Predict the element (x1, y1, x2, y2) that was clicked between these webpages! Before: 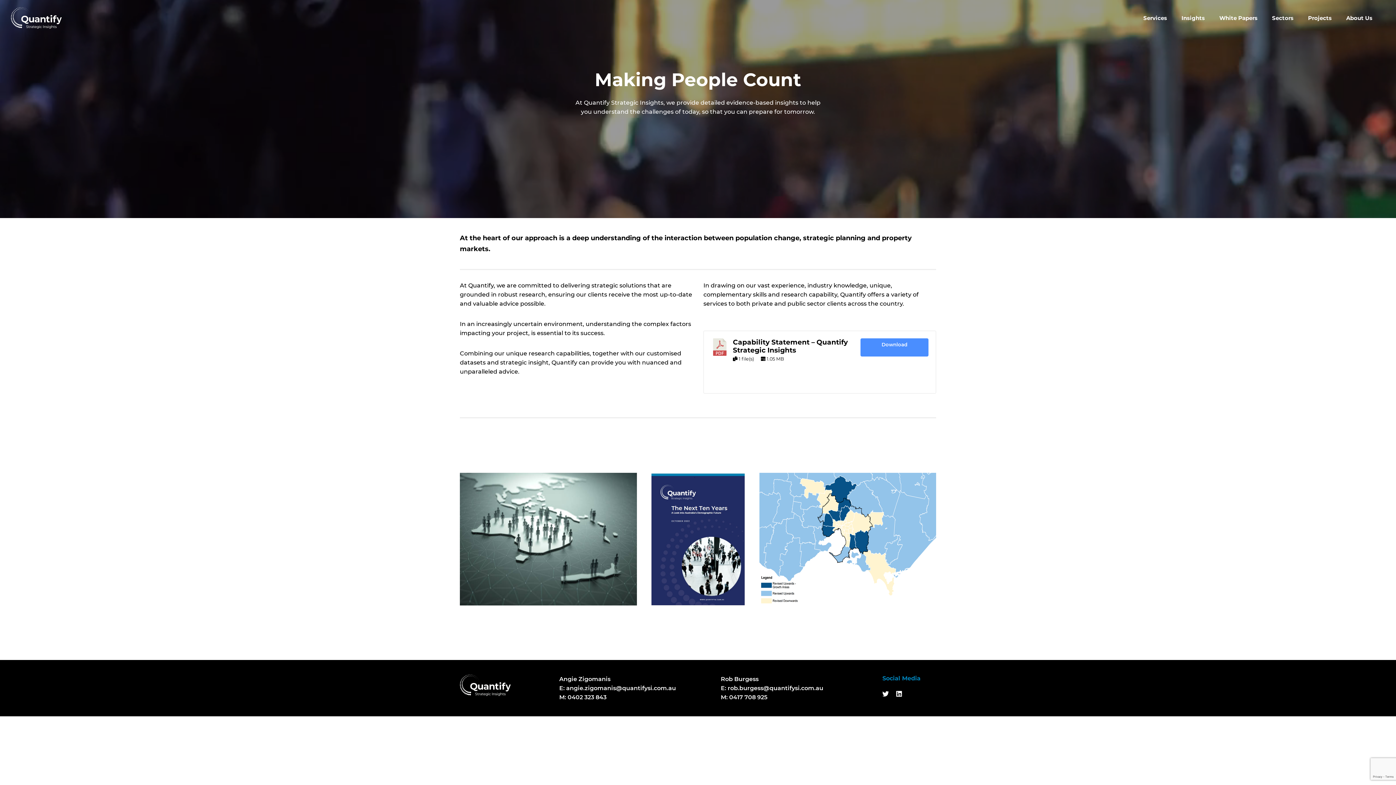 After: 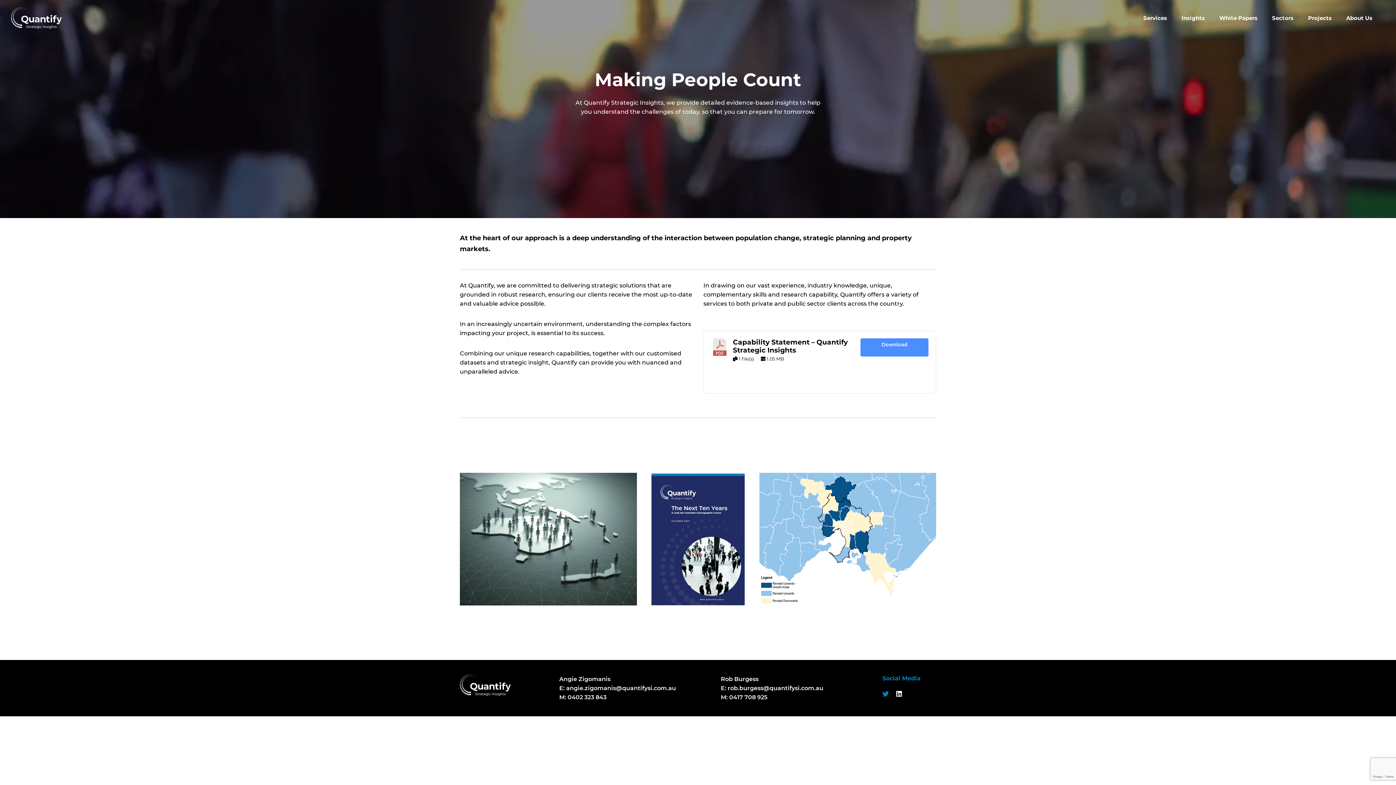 Action: bbox: (882, 690, 889, 698)